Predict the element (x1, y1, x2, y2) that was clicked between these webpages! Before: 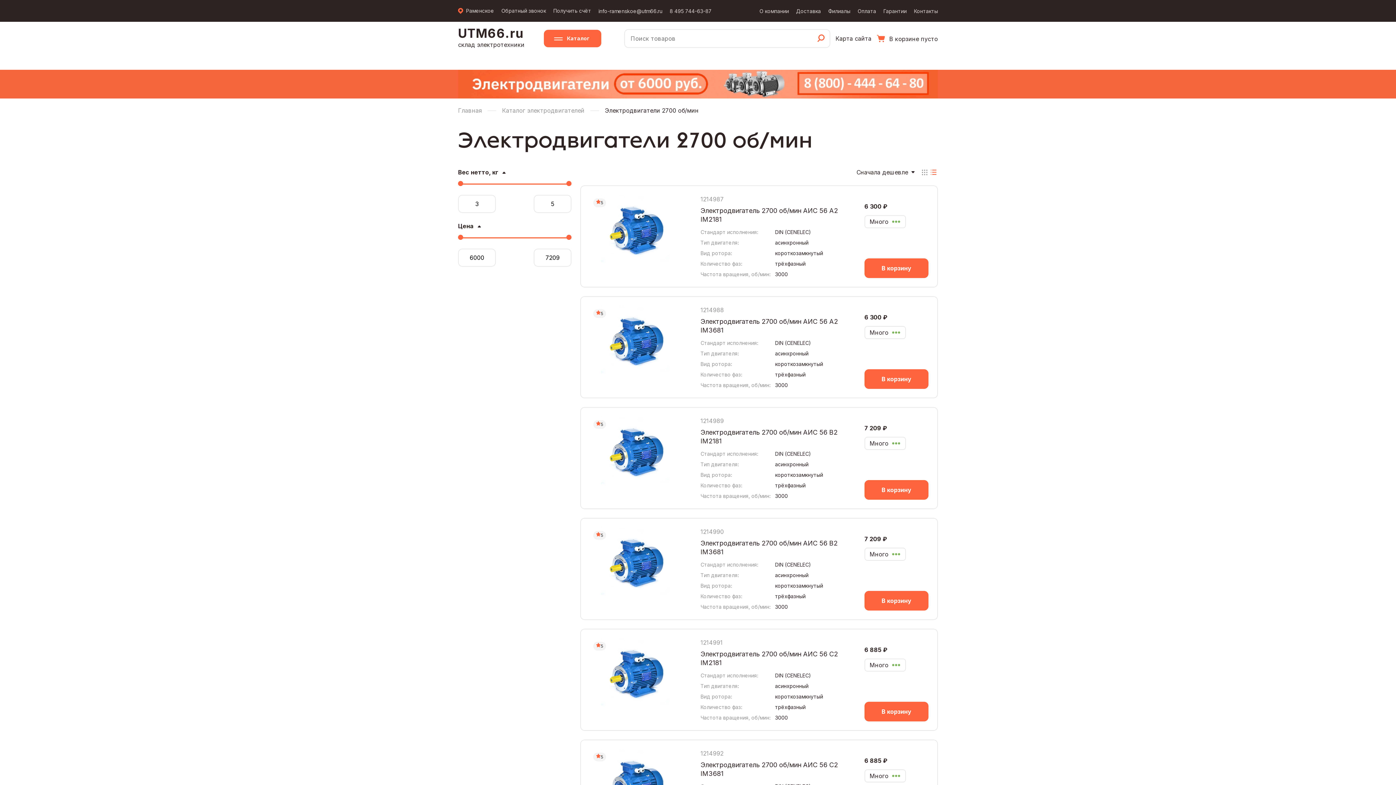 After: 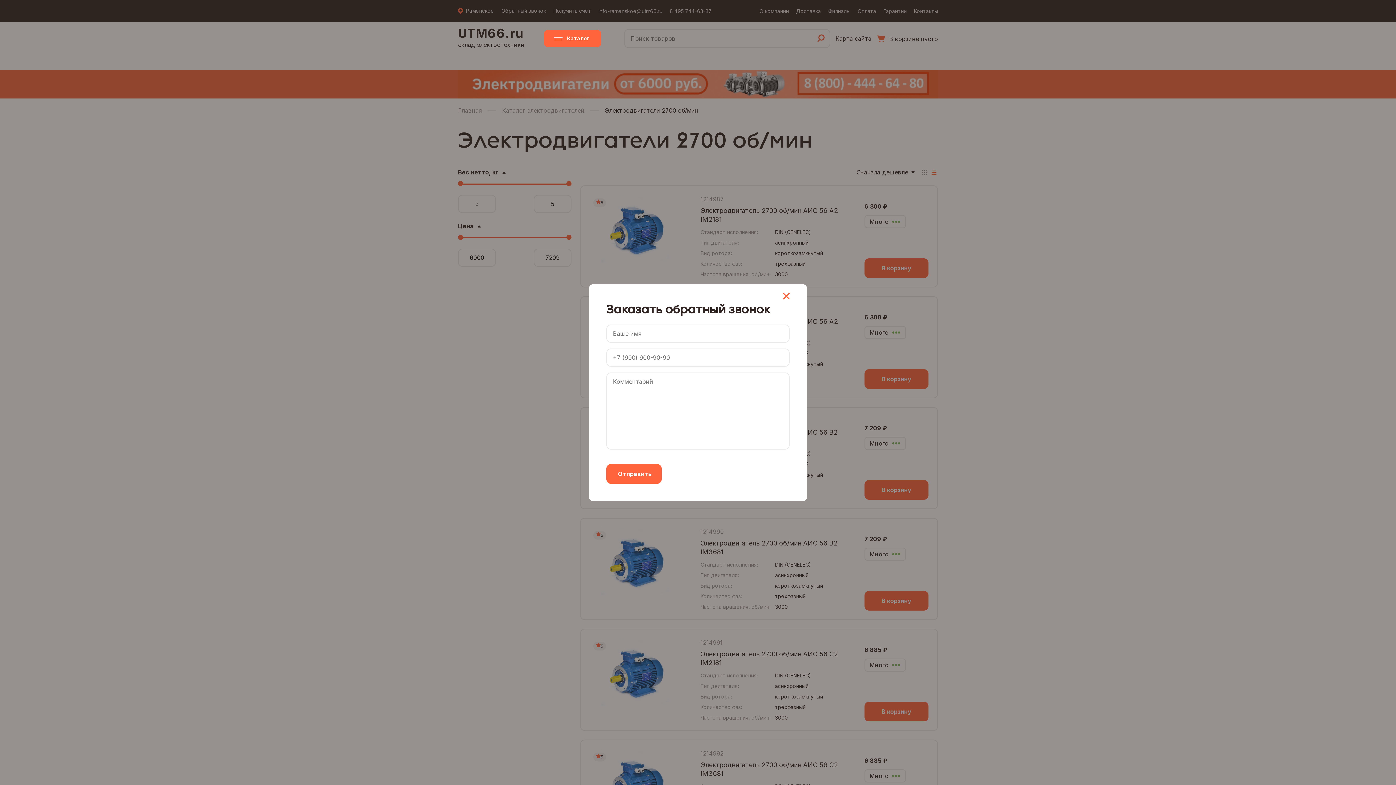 Action: bbox: (501, 6, 546, 14) label: Обратный звонок